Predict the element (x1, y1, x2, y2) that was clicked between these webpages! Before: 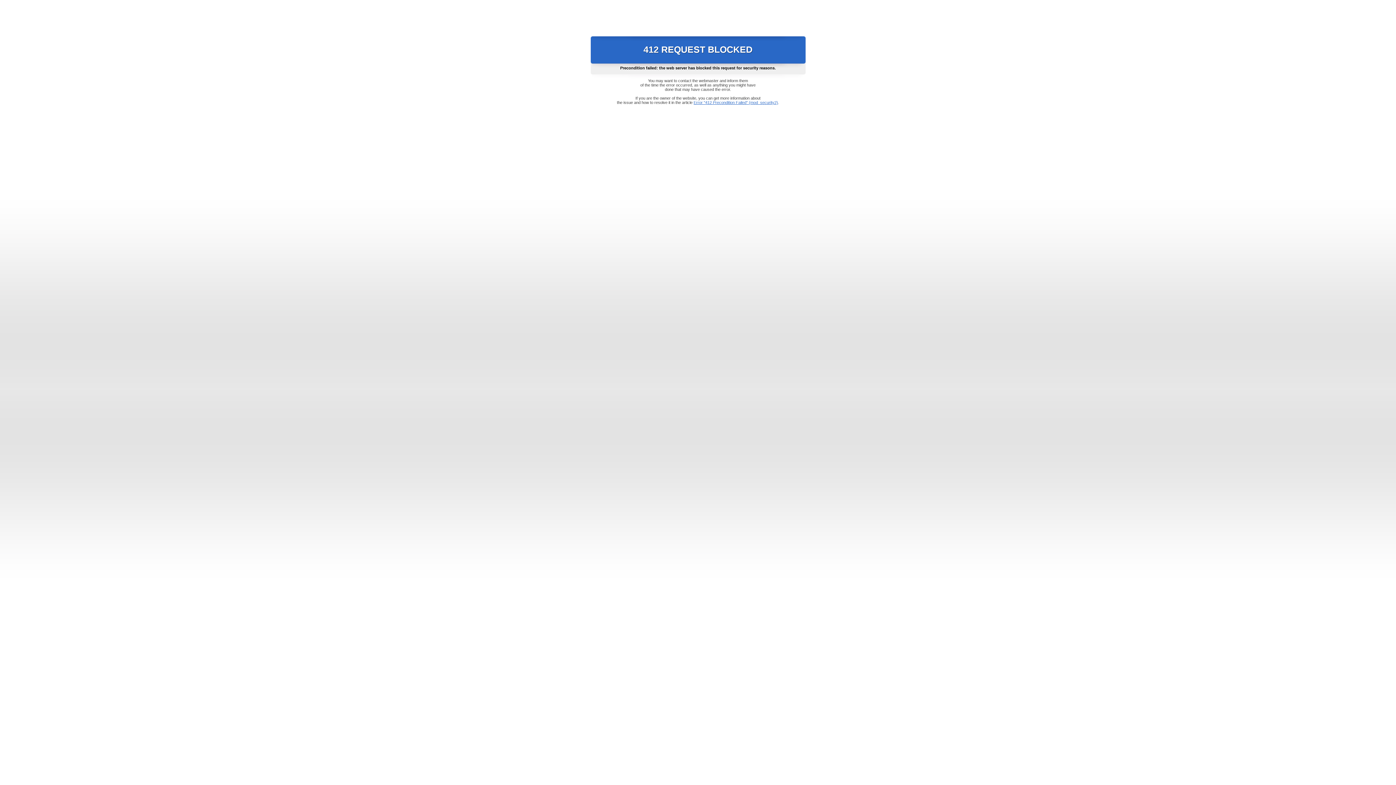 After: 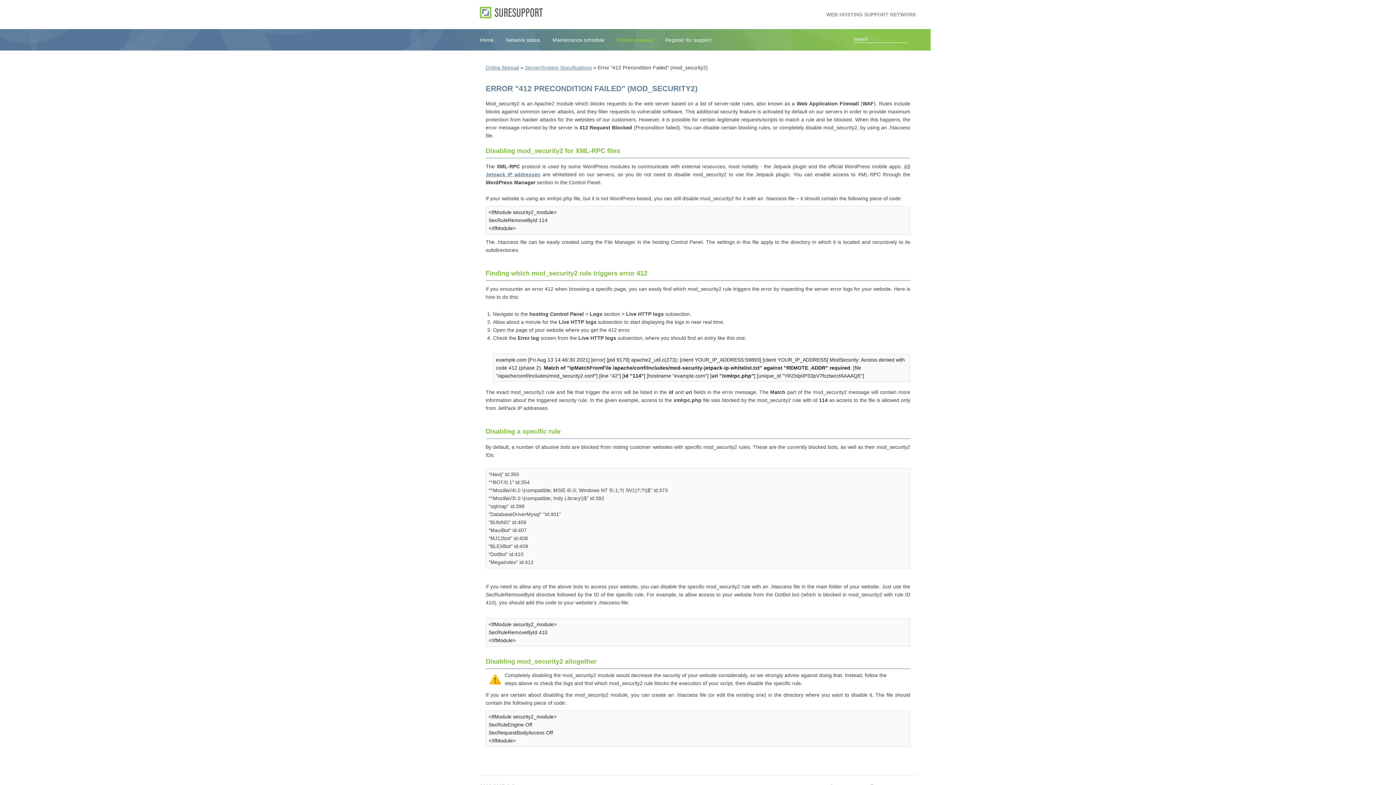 Action: bbox: (693, 100, 778, 104) label: Error "412 Precondition Failed" (mod_security2)